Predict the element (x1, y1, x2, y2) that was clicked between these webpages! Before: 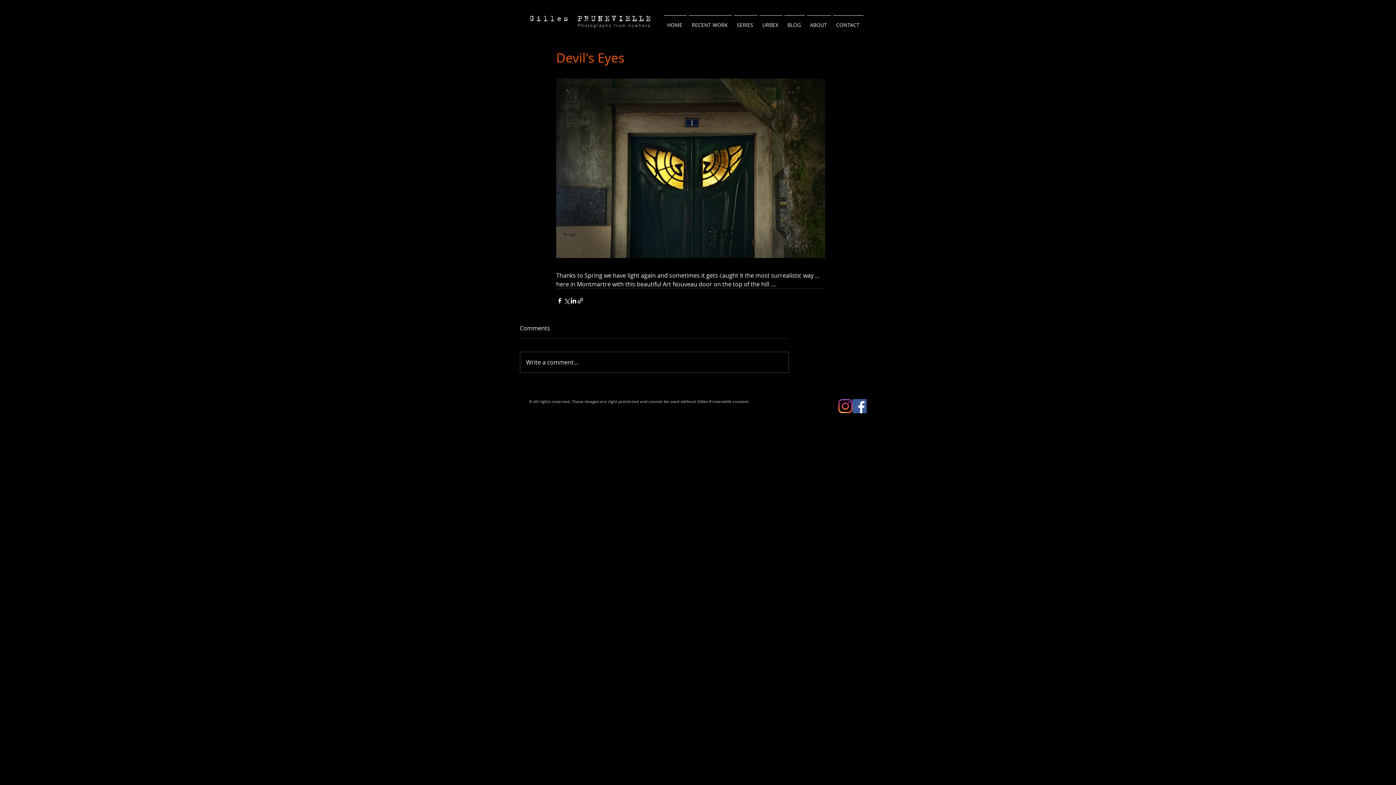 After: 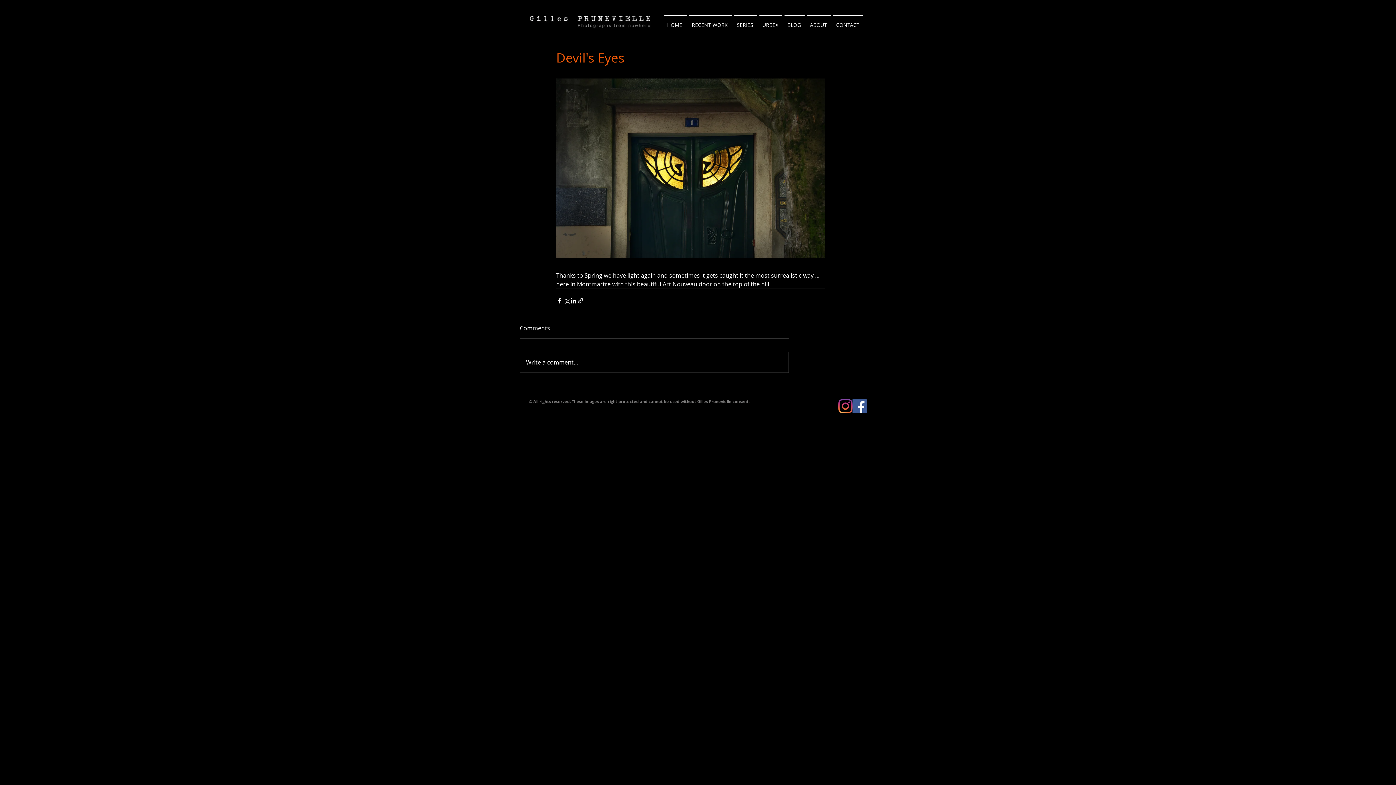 Action: label: SERIES bbox: (733, 15, 758, 28)